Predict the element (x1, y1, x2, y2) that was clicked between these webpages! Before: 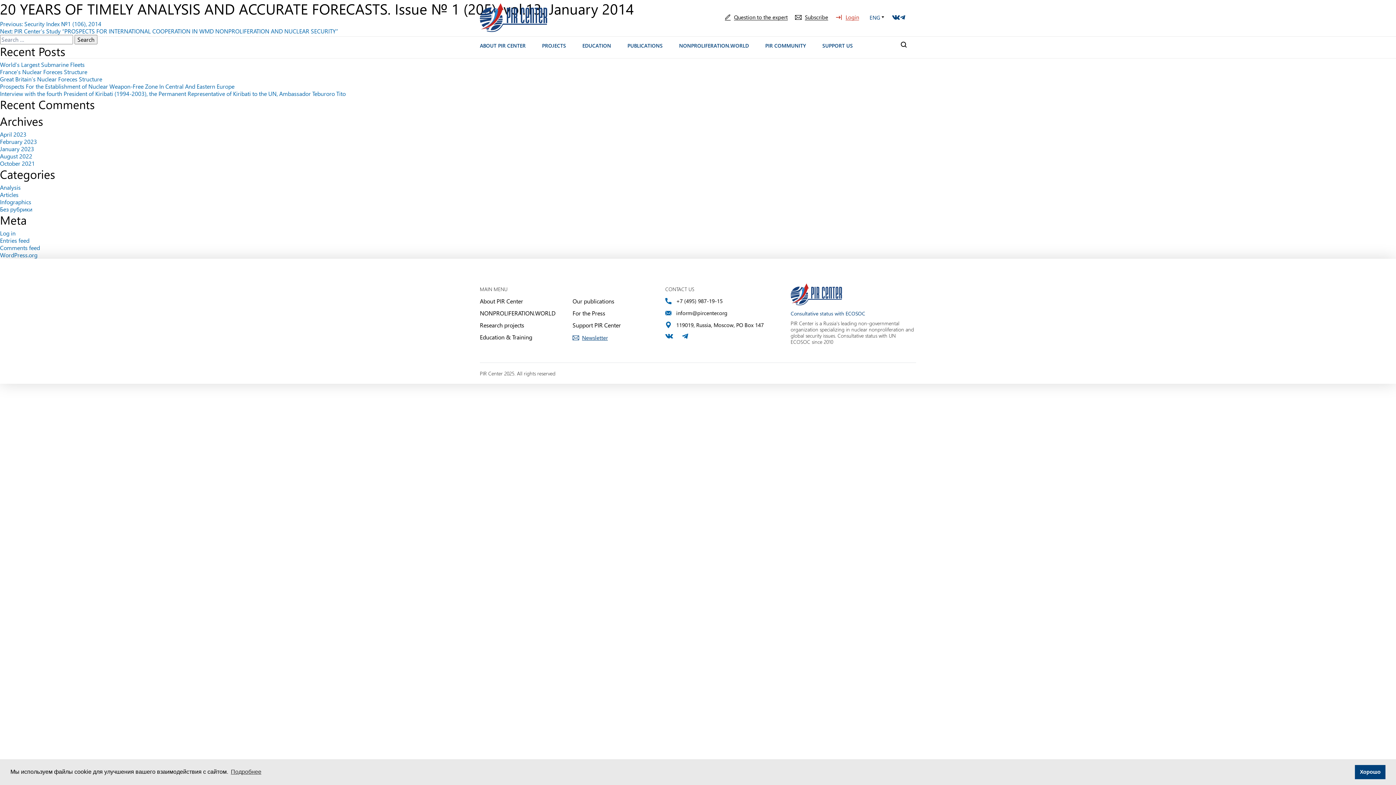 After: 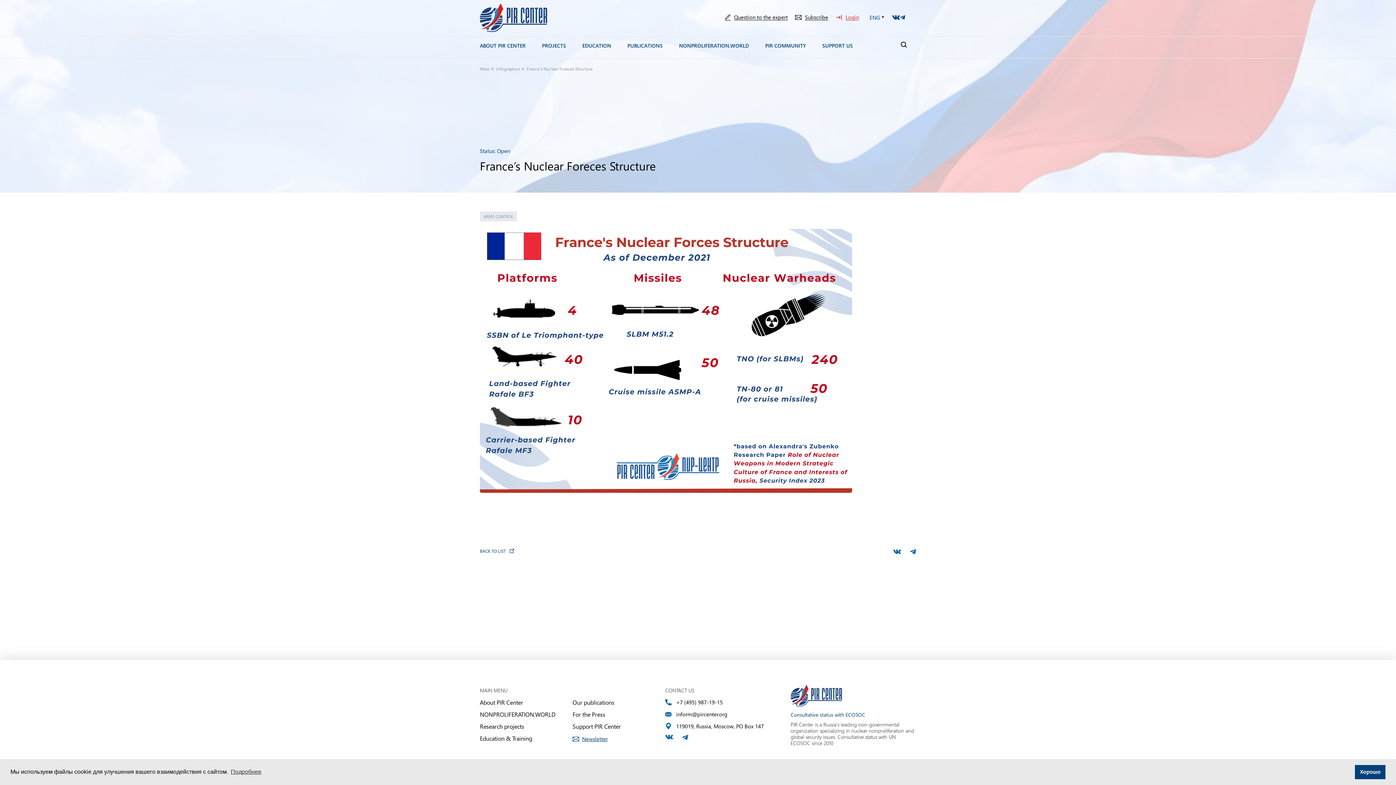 Action: bbox: (0, 68, 87, 75) label: France’s Nuclear Foreces Structure